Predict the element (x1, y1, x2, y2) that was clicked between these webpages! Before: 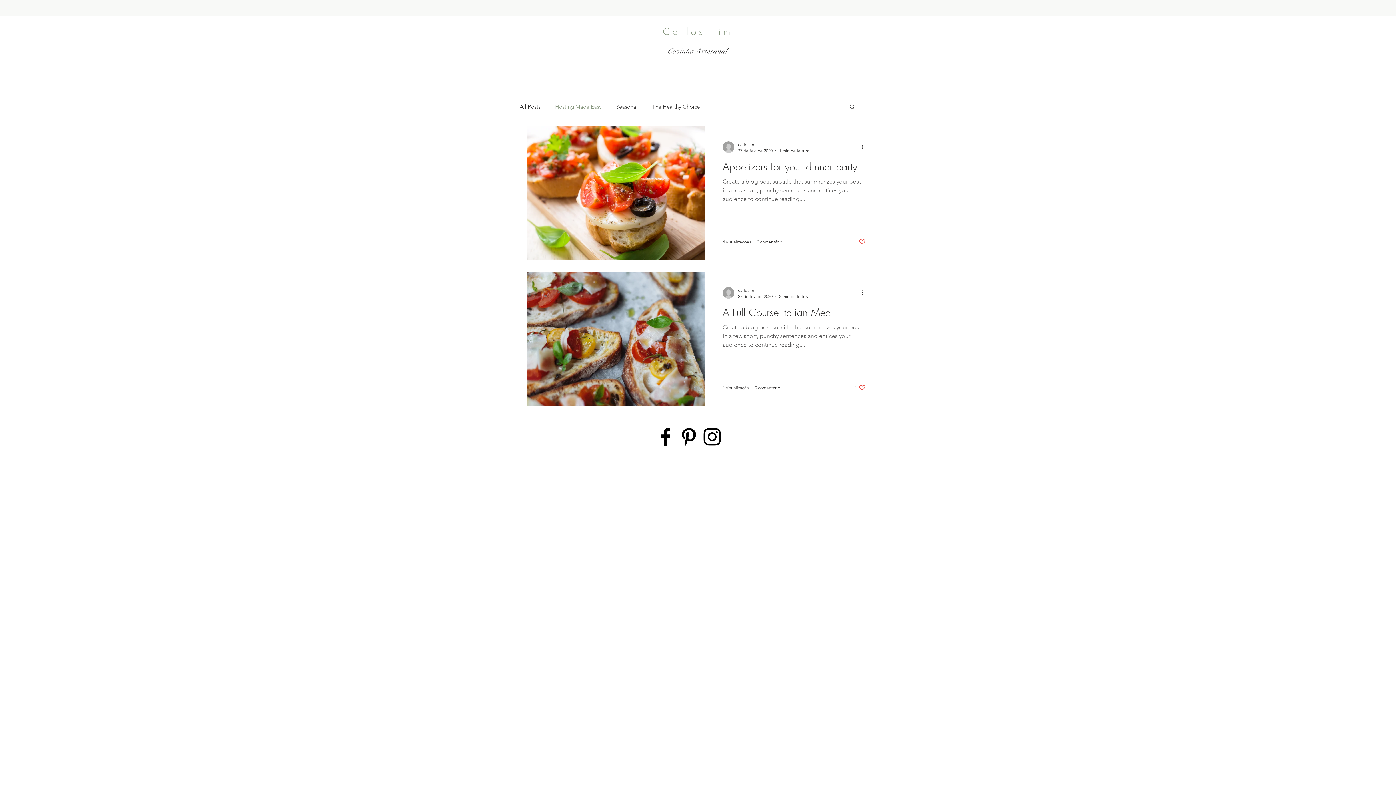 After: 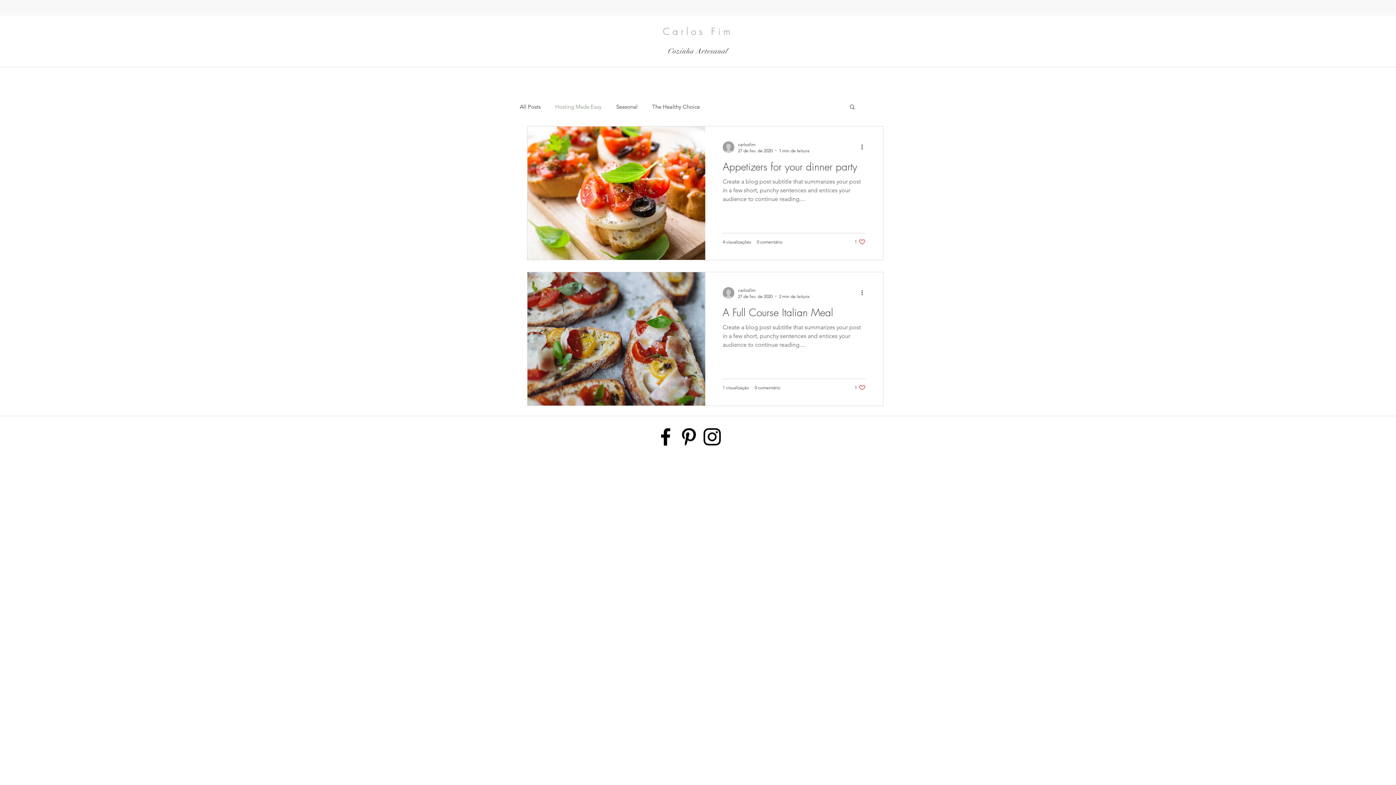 Action: bbox: (654, 425, 677, 448)